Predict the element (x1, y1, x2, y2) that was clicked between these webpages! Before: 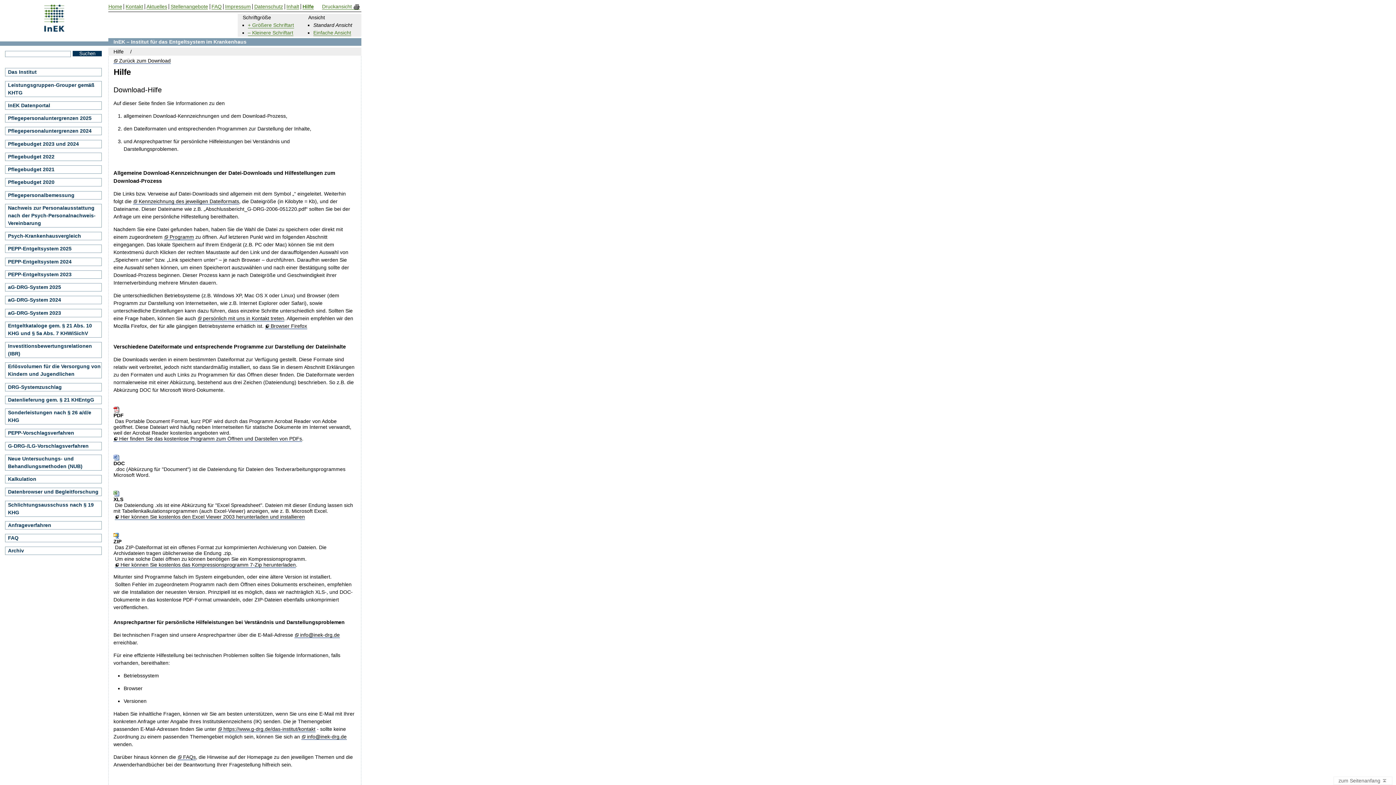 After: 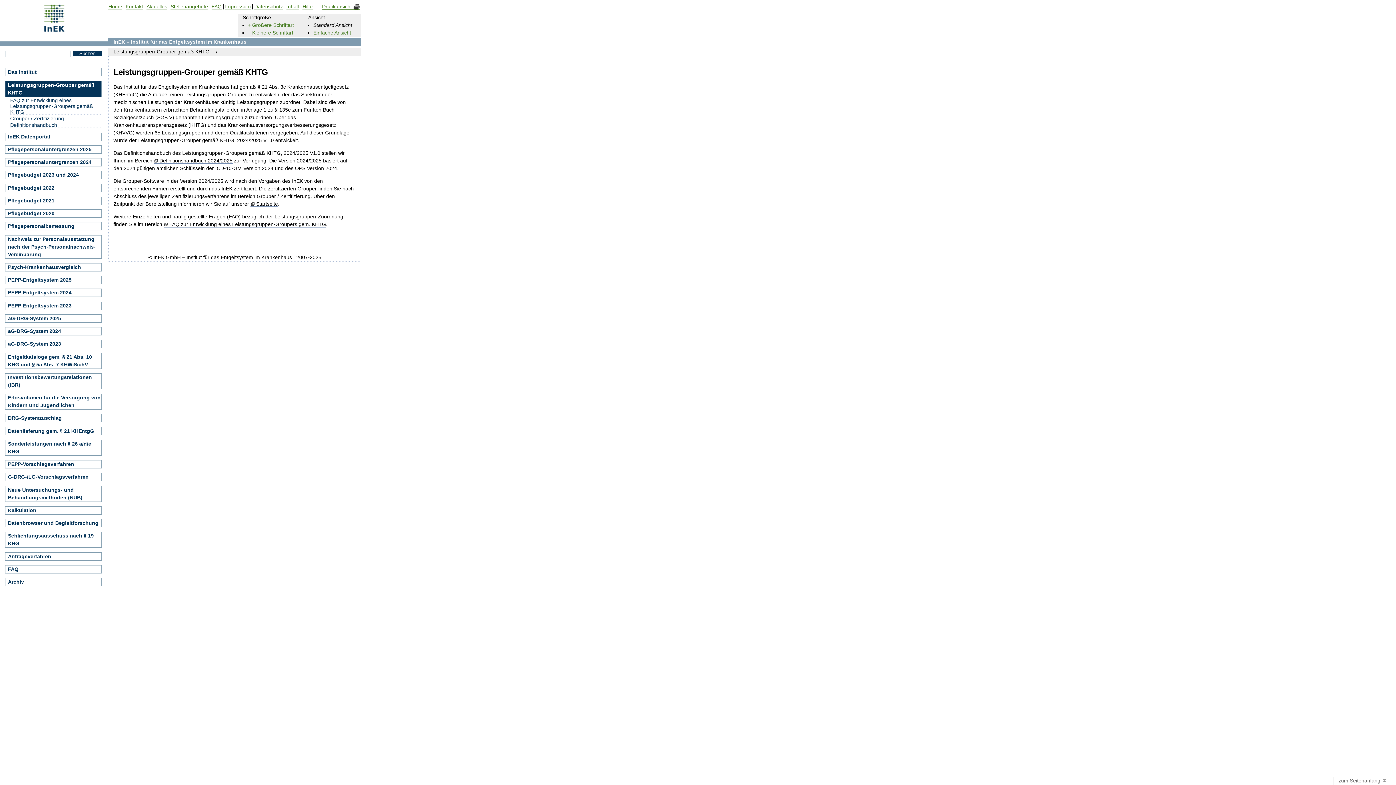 Action: label: Leistungsgruppen-Grouper gemäß KHTG bbox: (5, 80, 101, 96)